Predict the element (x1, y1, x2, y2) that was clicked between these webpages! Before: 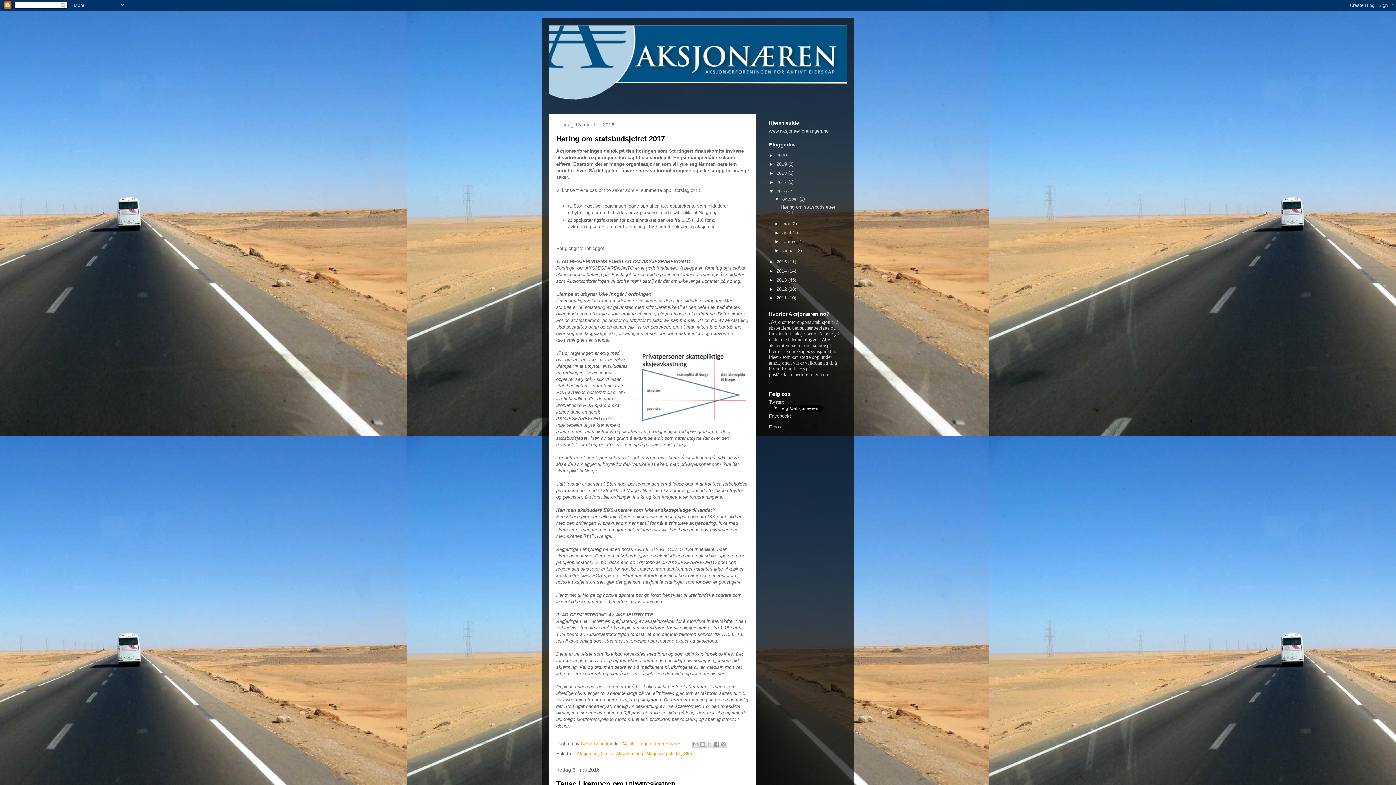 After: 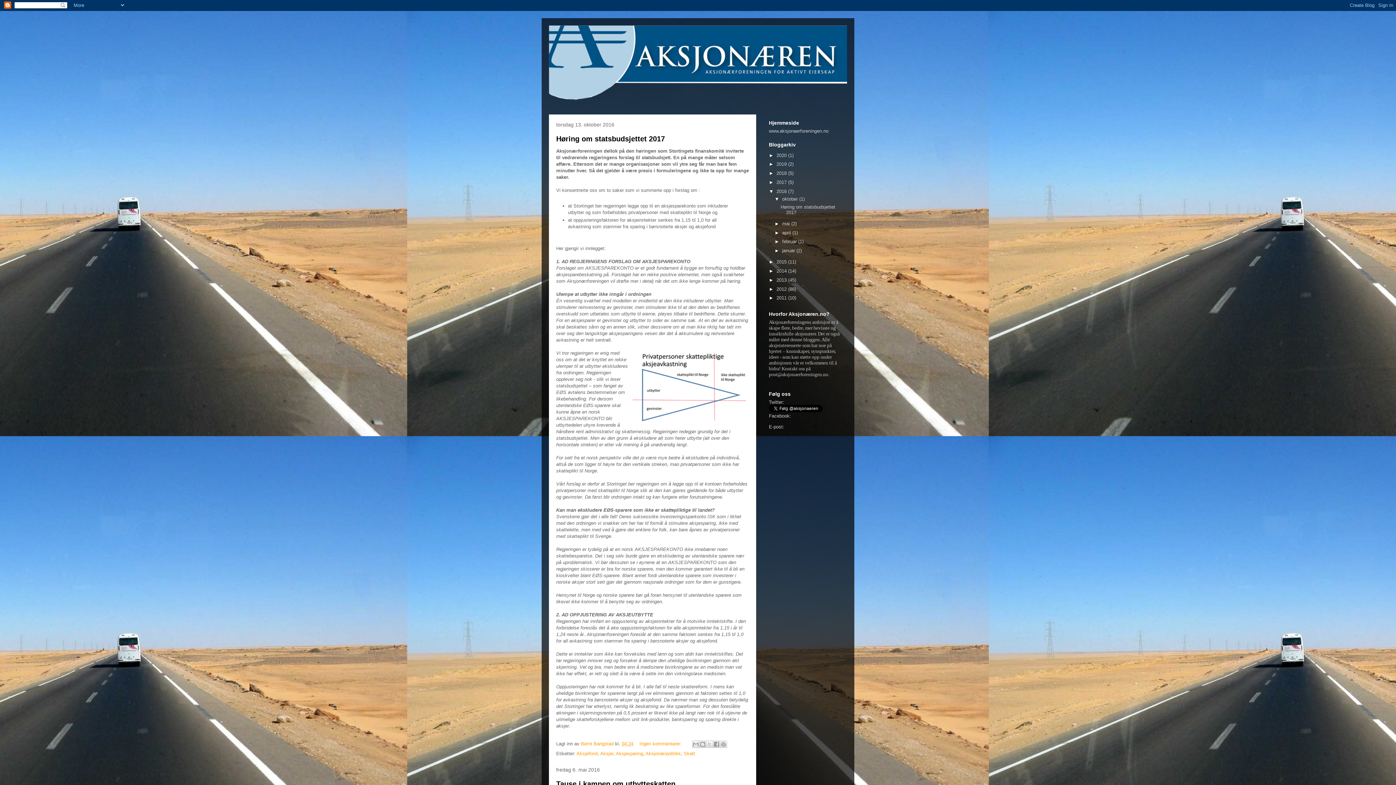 Action: bbox: (776, 188, 788, 194) label: 2016 